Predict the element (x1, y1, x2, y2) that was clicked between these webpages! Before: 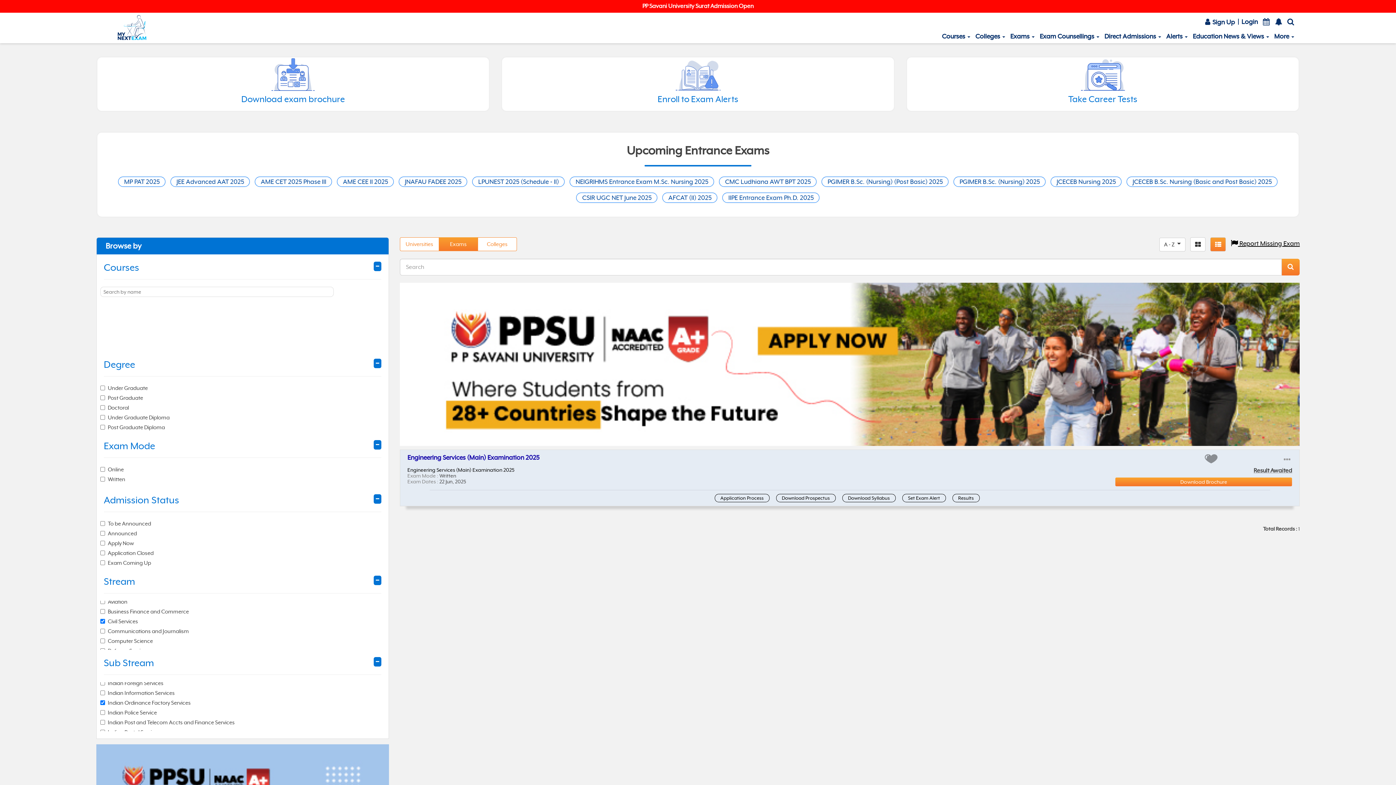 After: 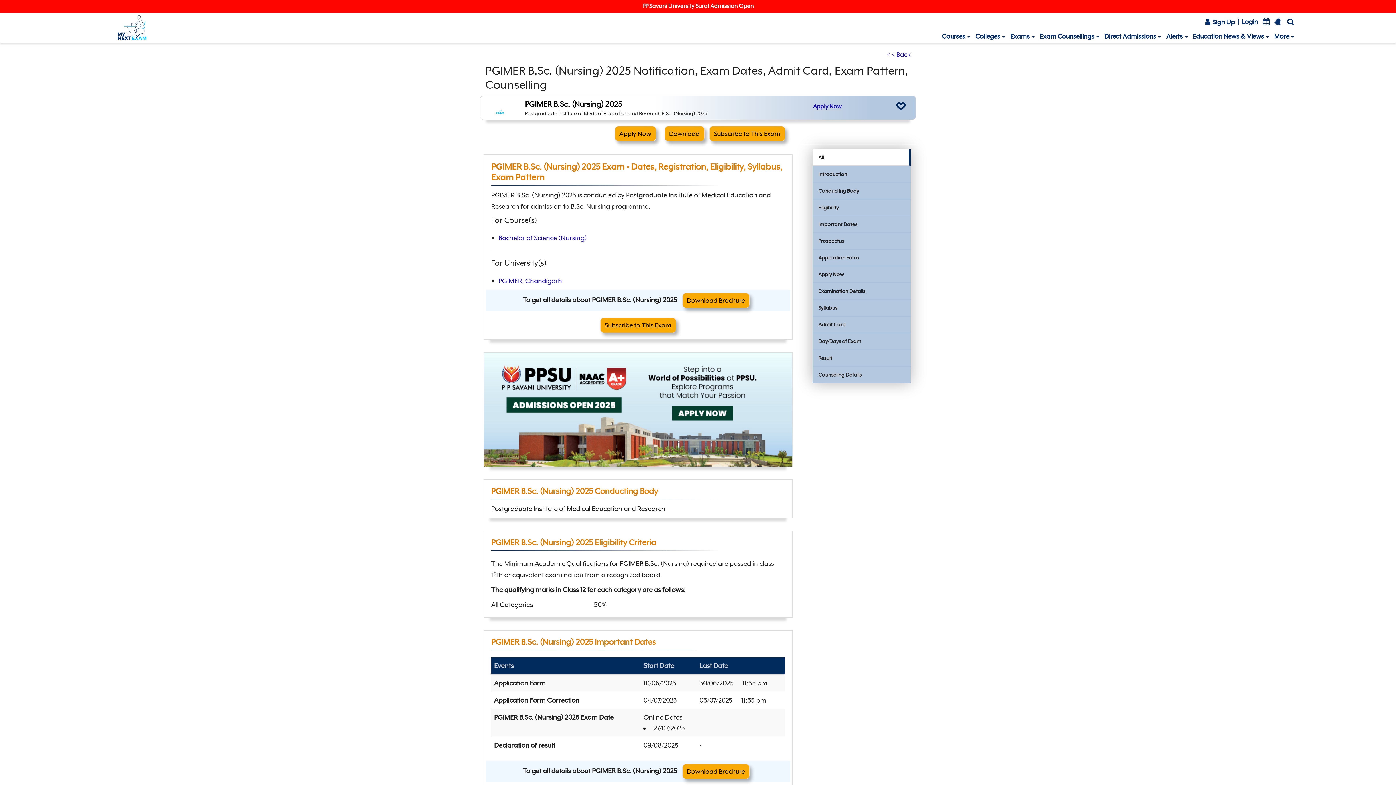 Action: bbox: (953, 176, 1045, 186) label: PGIMER B.Sc. (Nursing) 2025